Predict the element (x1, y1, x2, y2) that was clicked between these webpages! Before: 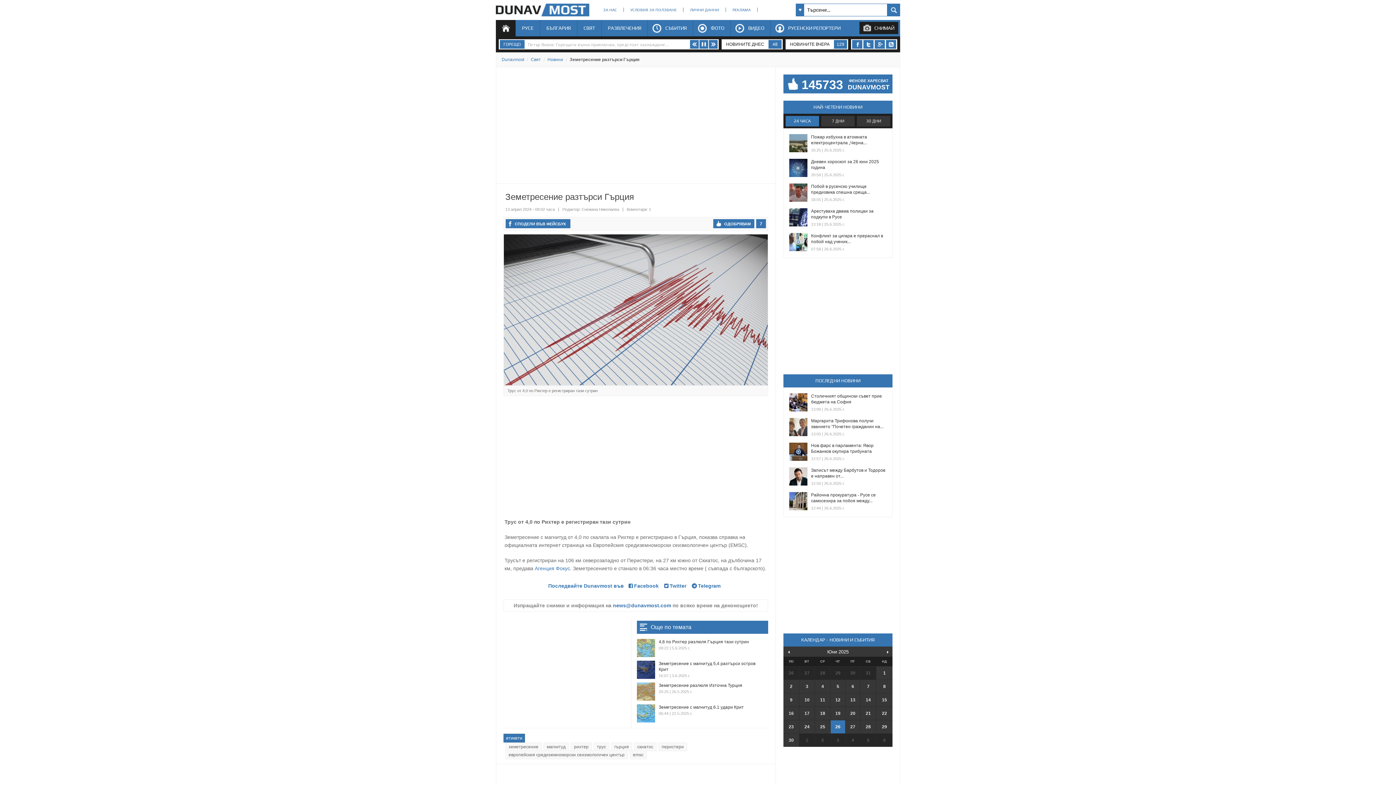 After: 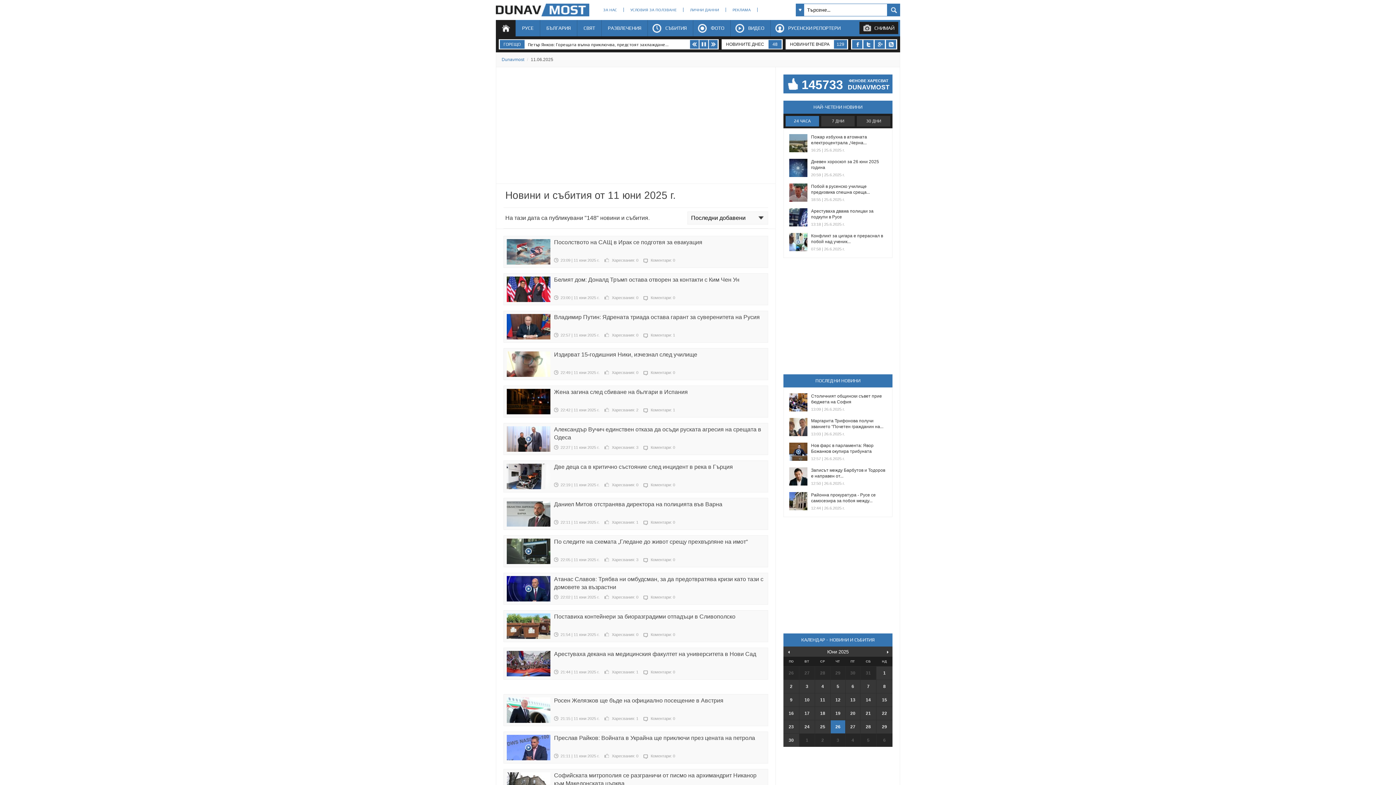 Action: label: 11 bbox: (815, 693, 830, 706)